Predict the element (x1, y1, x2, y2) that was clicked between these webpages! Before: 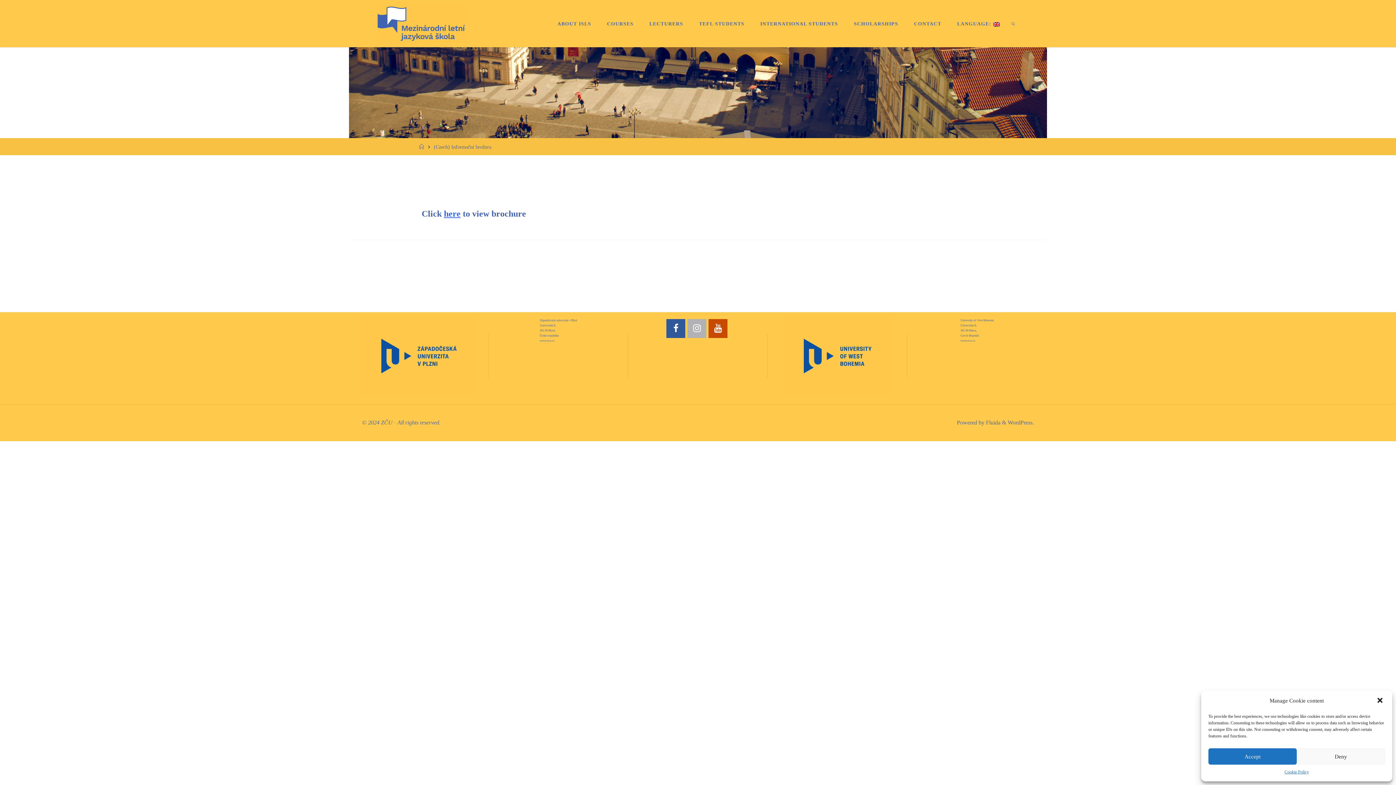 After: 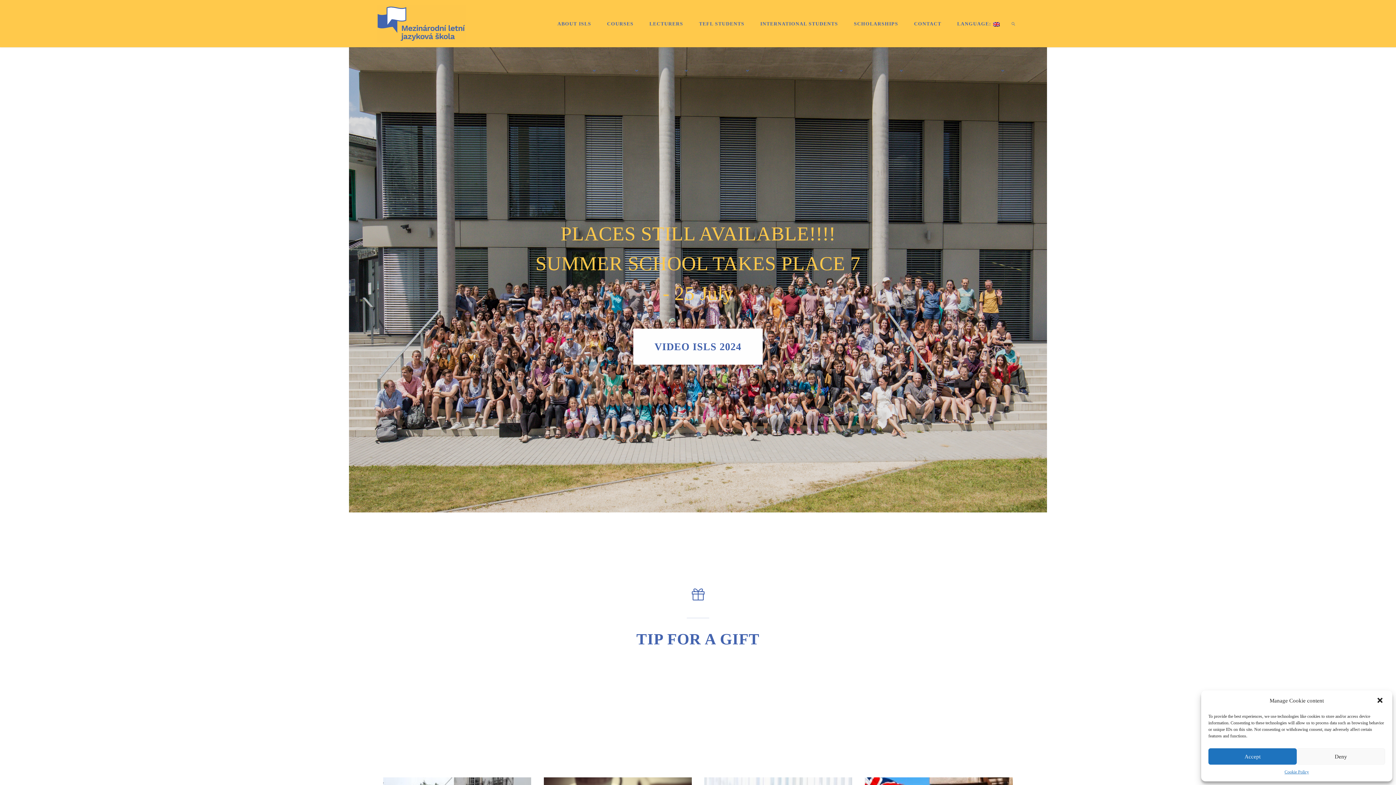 Action: bbox: (376, 20, 465, 26)